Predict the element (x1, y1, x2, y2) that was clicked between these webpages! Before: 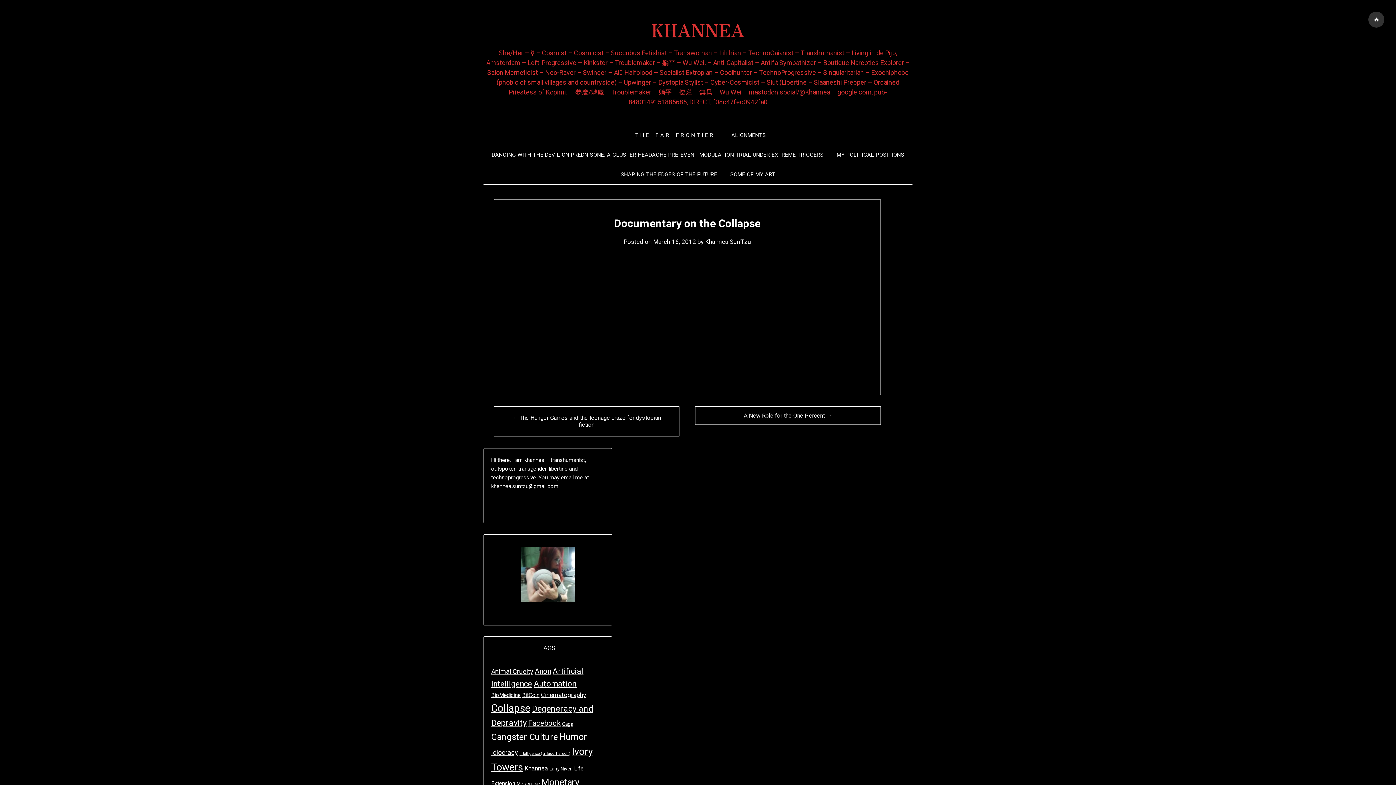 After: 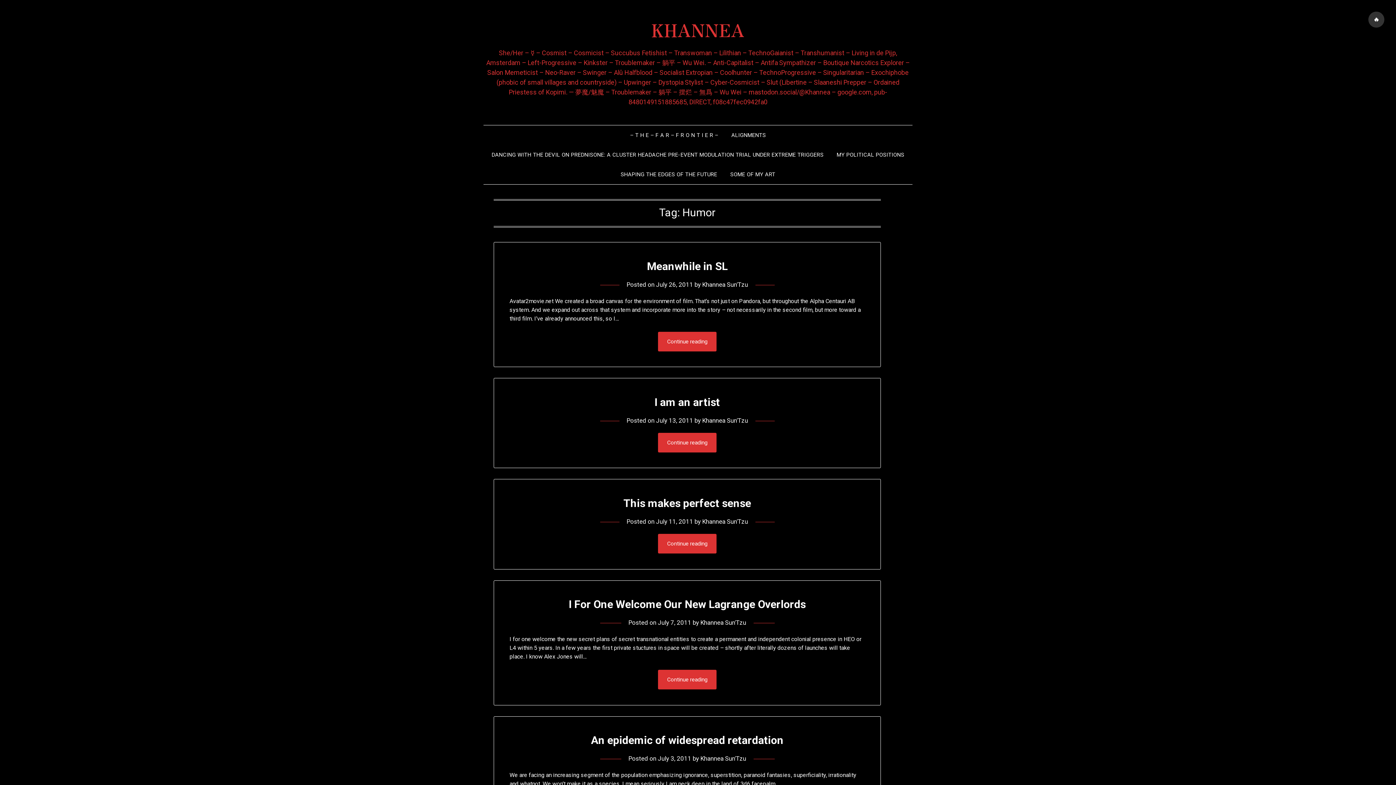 Action: bbox: (559, 732, 587, 742) label: Humor (15 items)